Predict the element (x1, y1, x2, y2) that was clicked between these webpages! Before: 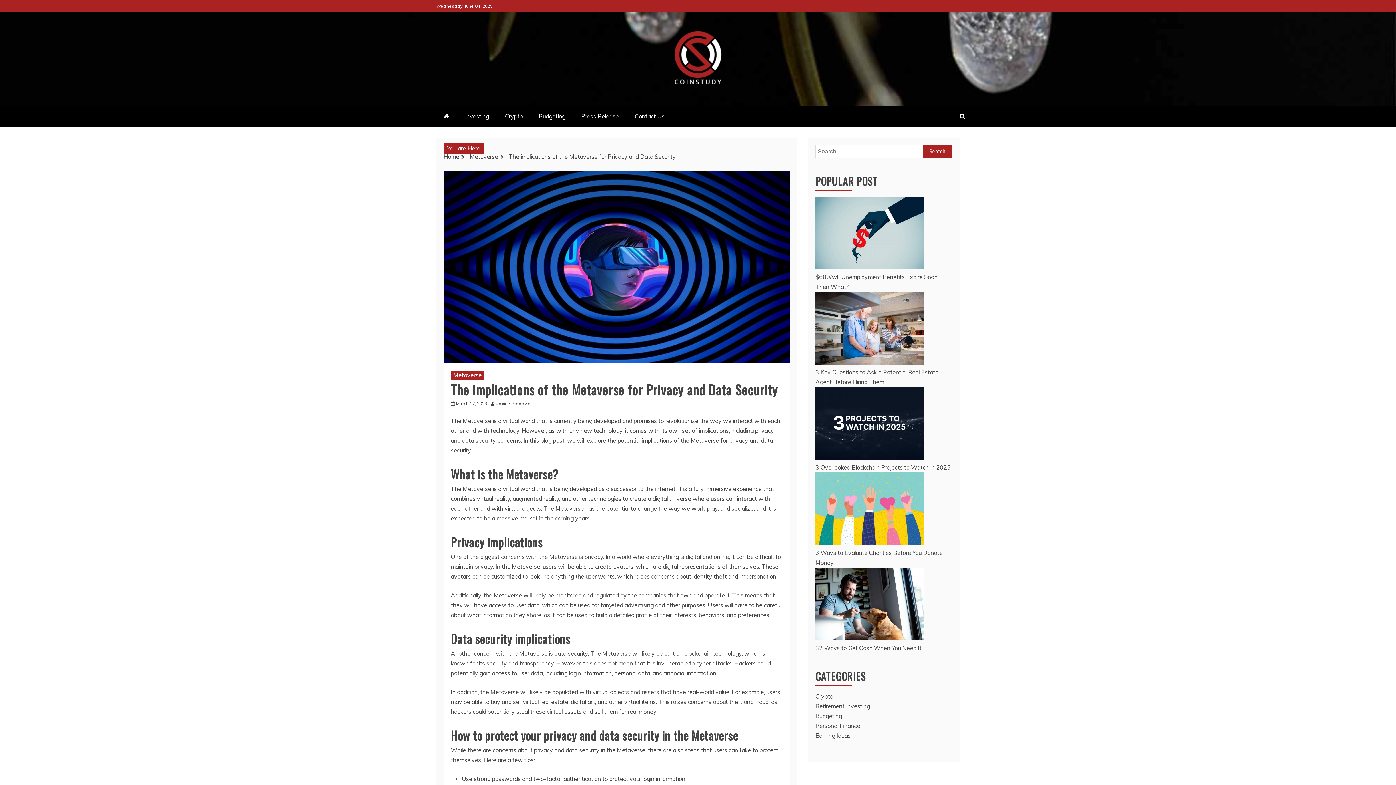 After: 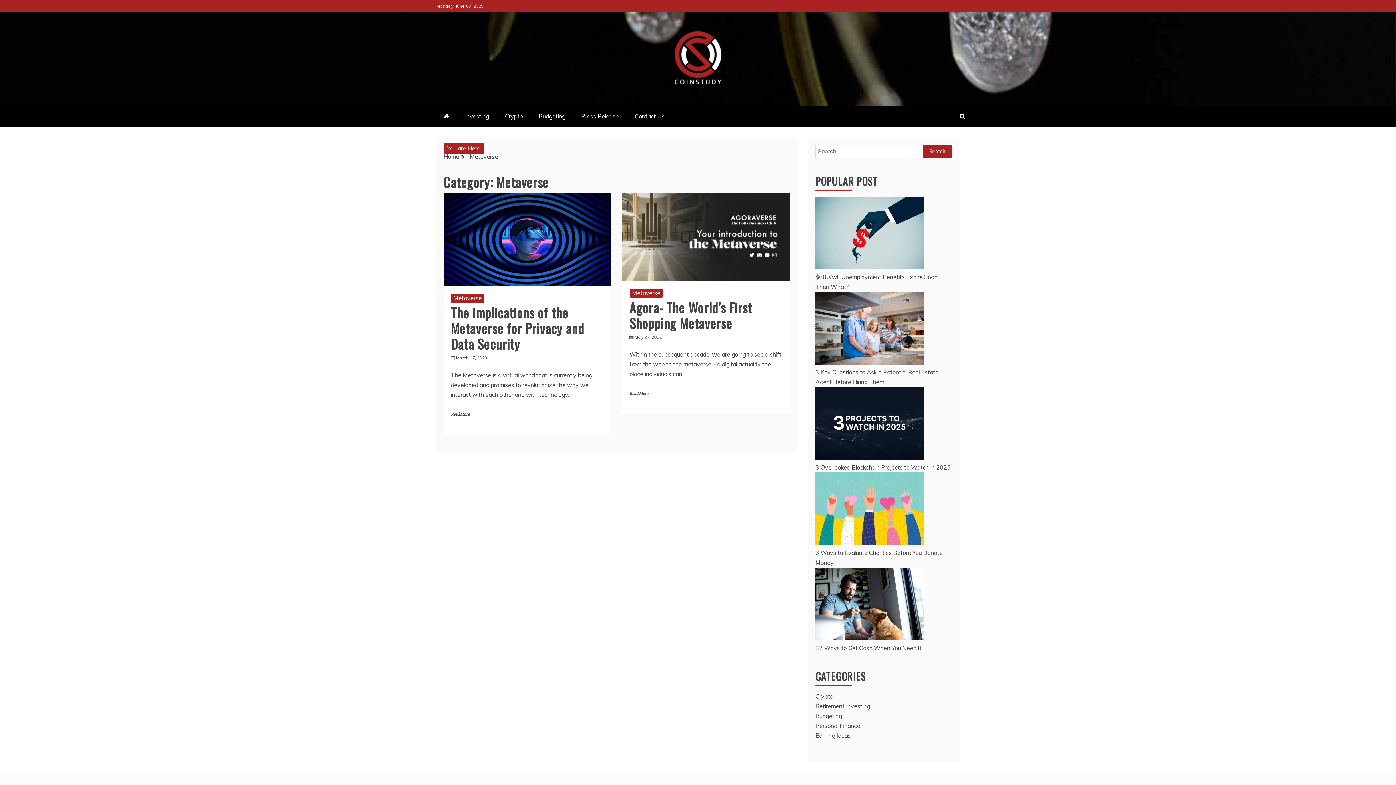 Action: bbox: (469, 153, 498, 160) label: Metaverse